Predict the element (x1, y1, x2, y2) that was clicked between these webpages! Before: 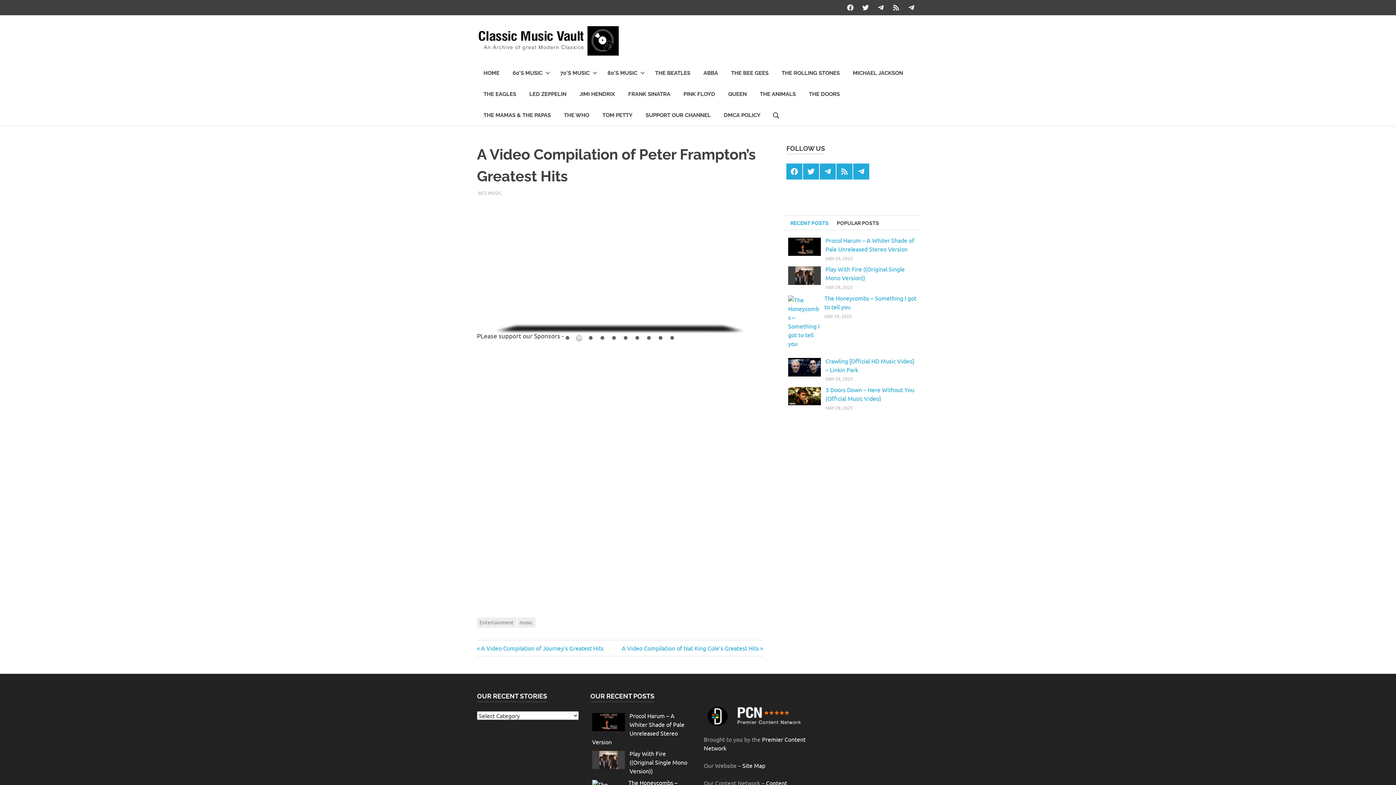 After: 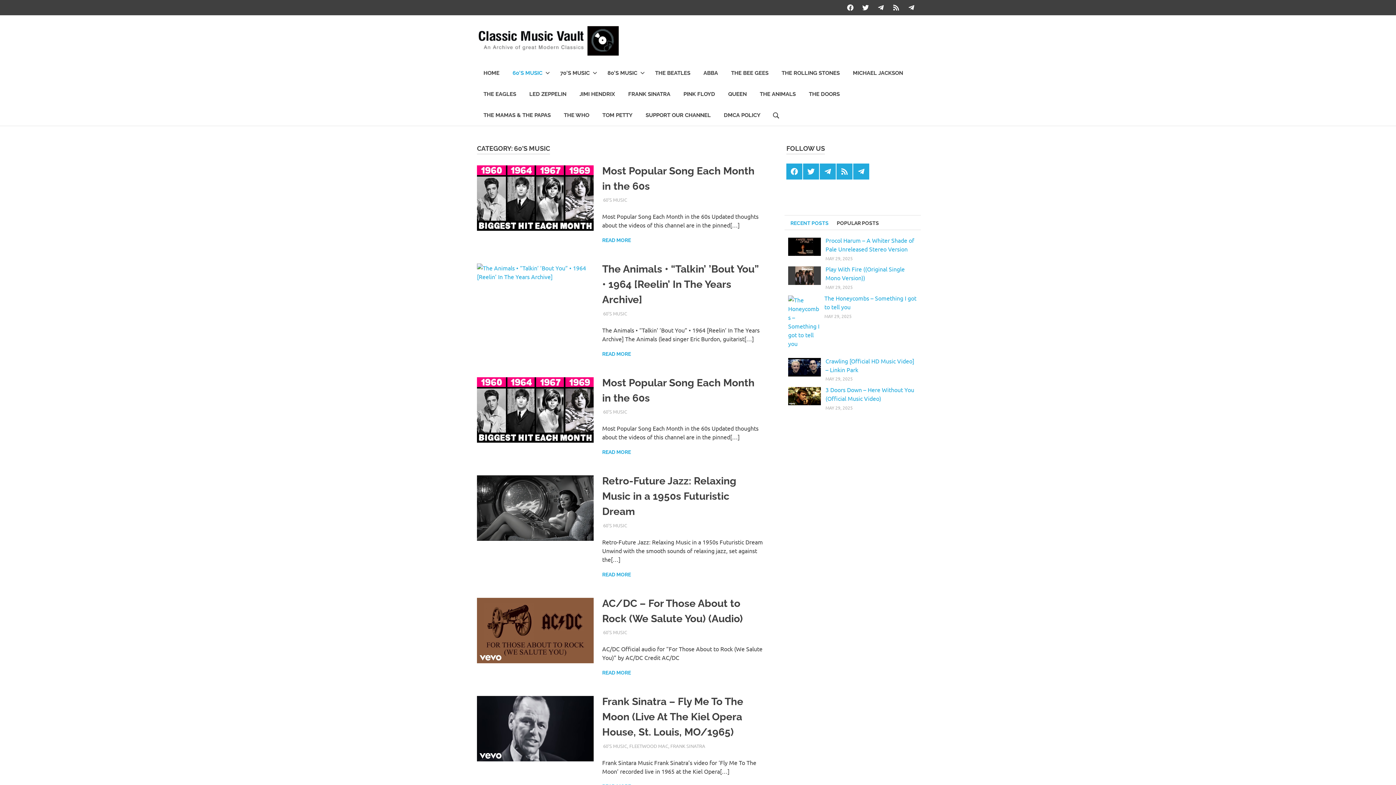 Action: bbox: (478, 189, 502, 196) label: 60'S MUSIC